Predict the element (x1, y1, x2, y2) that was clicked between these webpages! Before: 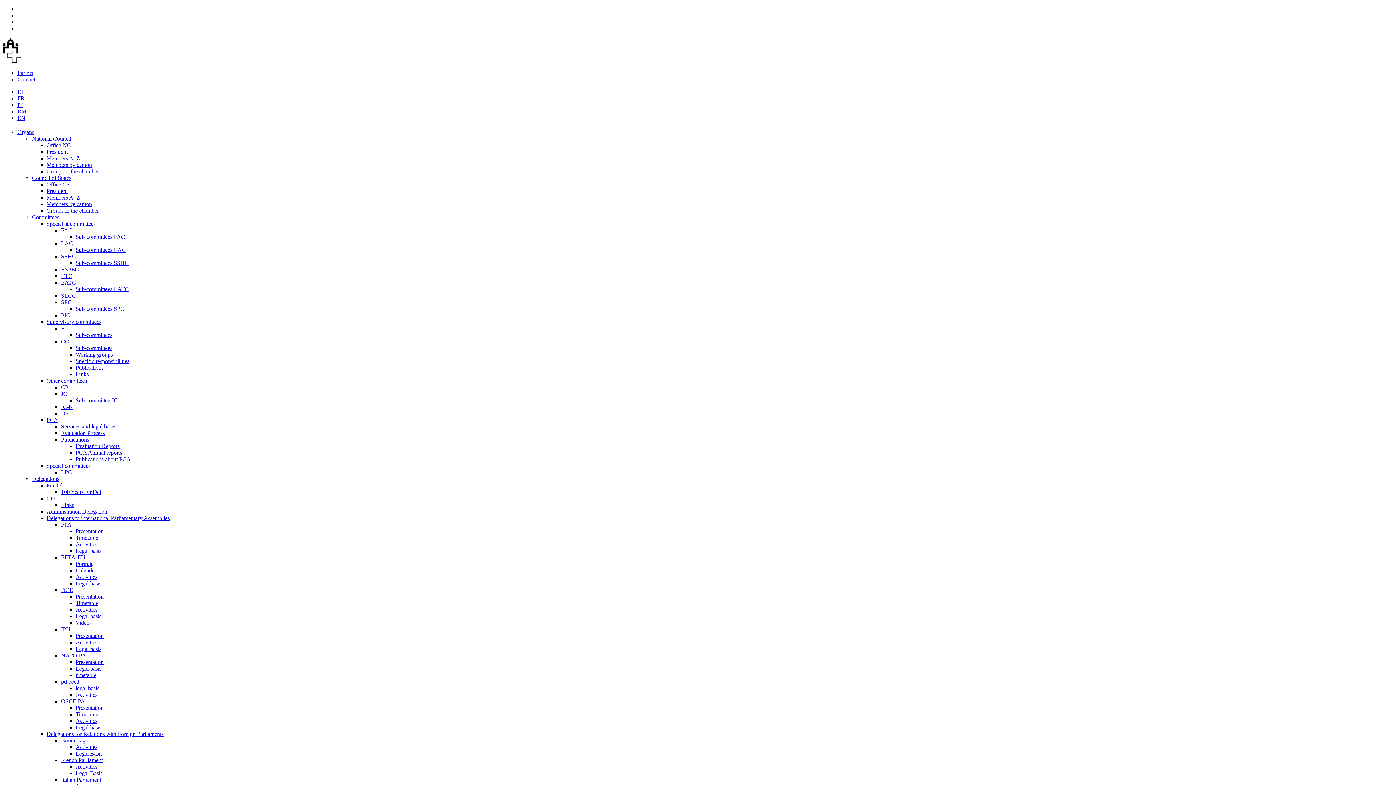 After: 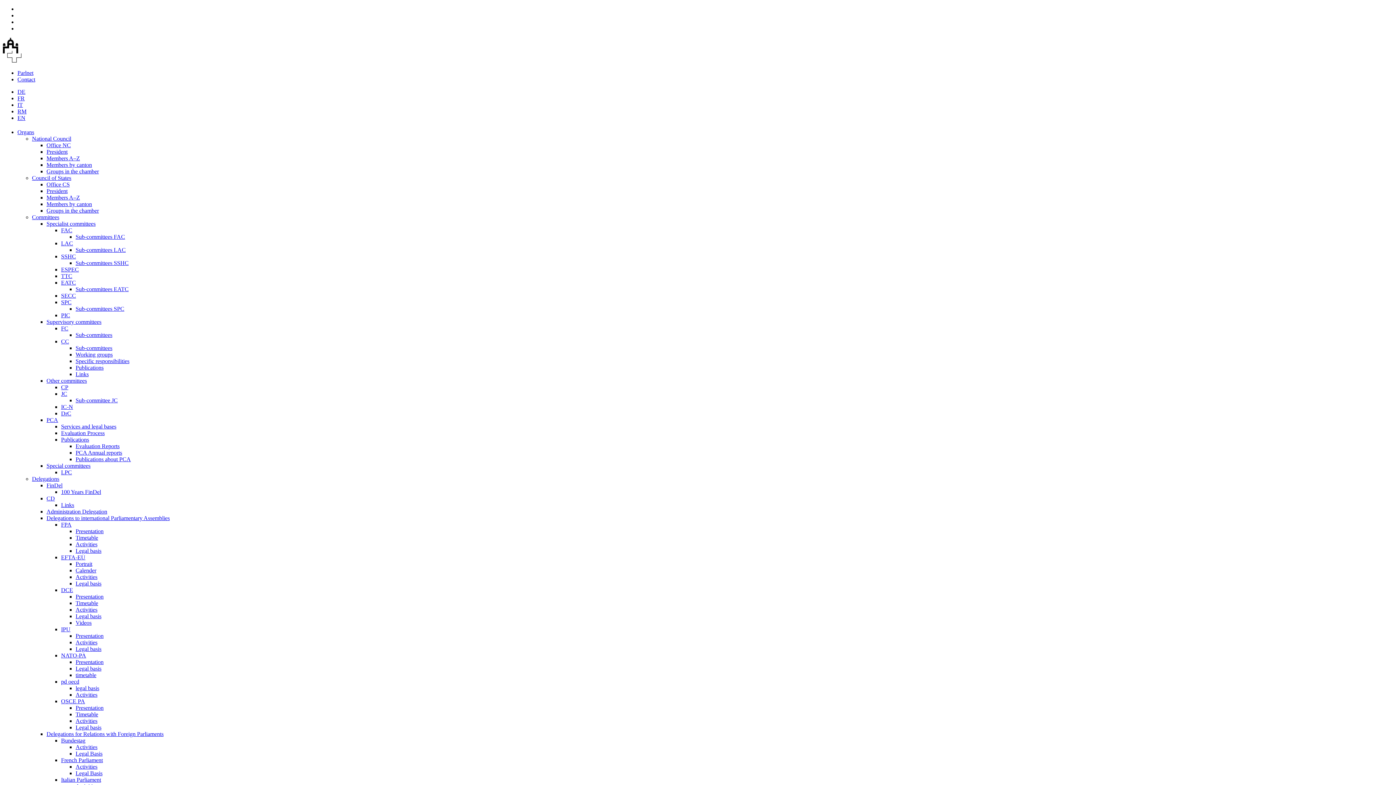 Action: bbox: (75, 593, 103, 600) label: Presentation